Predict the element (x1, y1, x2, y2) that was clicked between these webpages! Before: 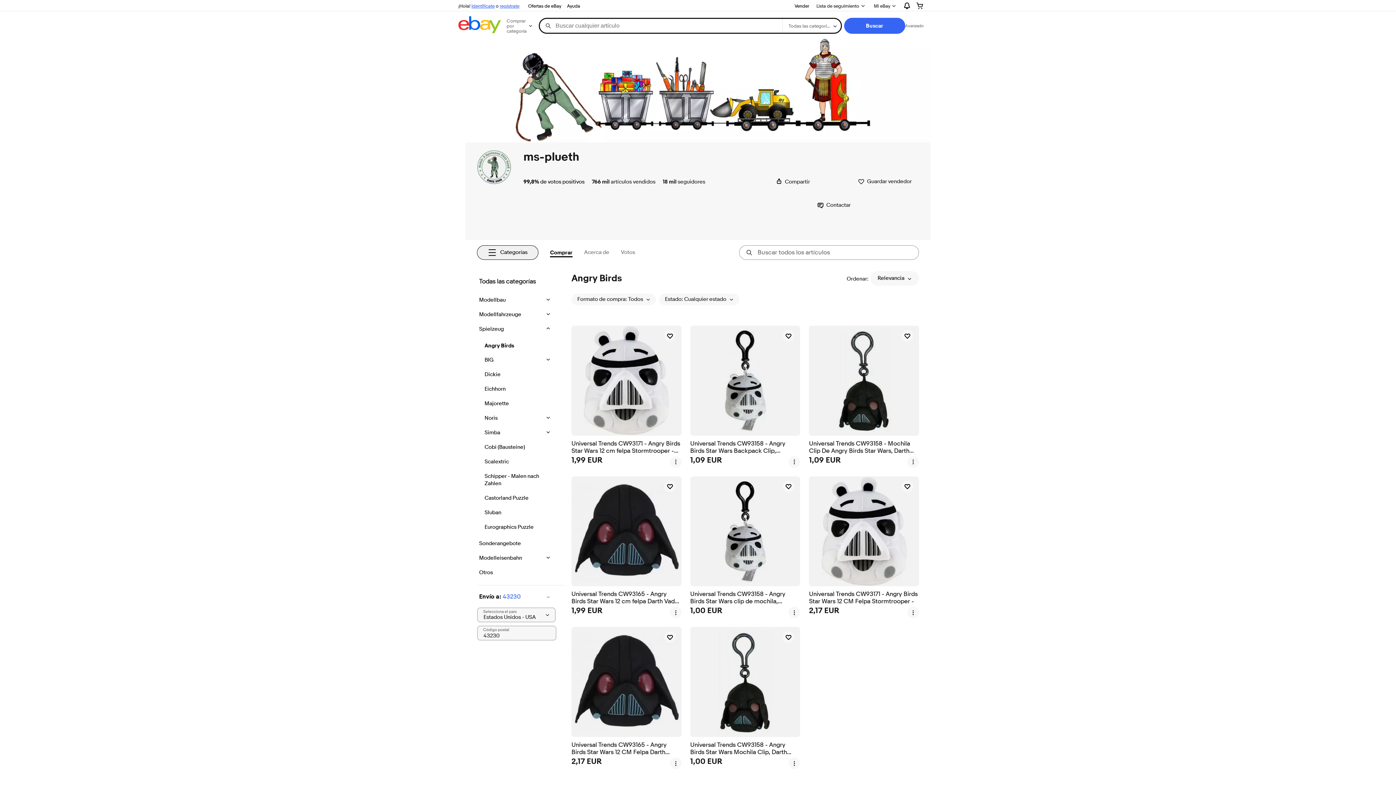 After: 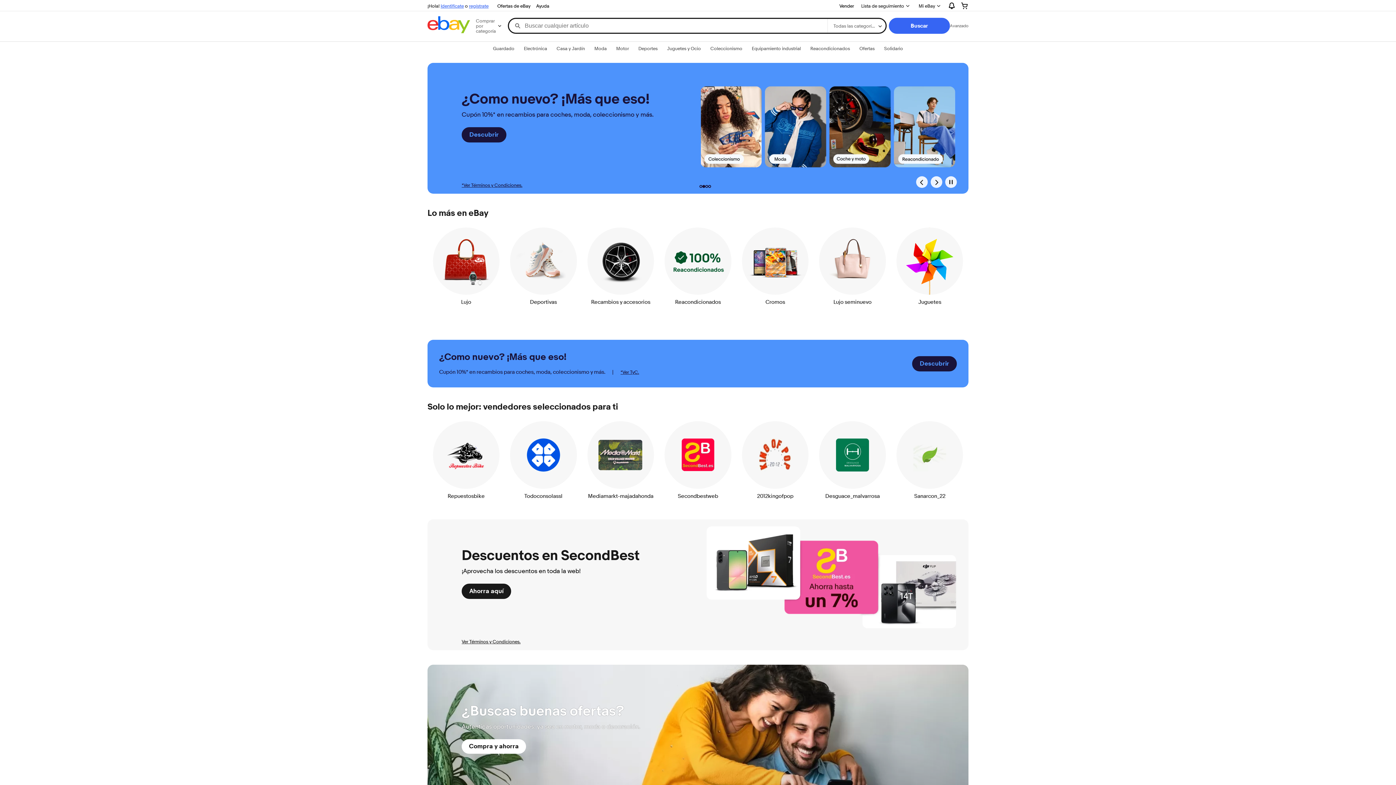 Action: bbox: (458, 16, 501, 35)